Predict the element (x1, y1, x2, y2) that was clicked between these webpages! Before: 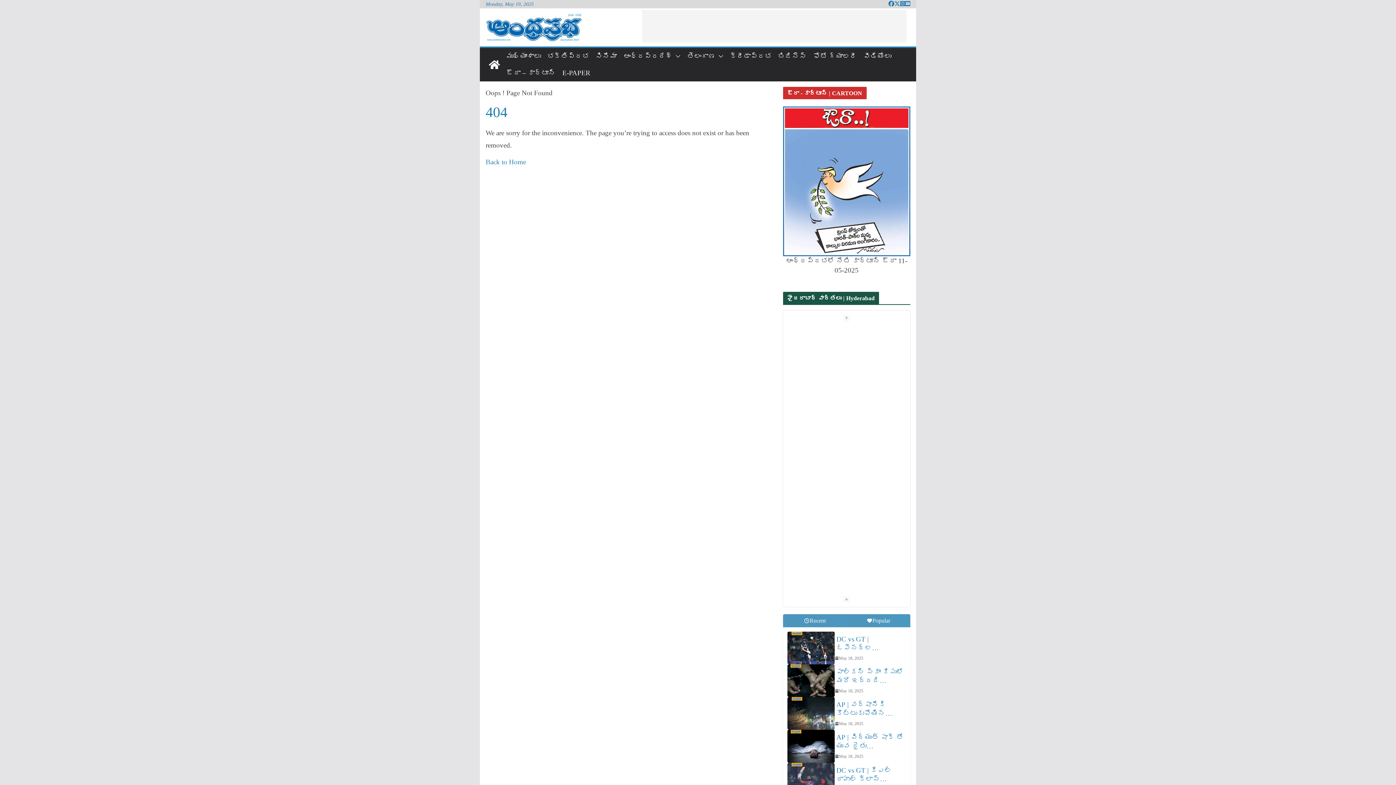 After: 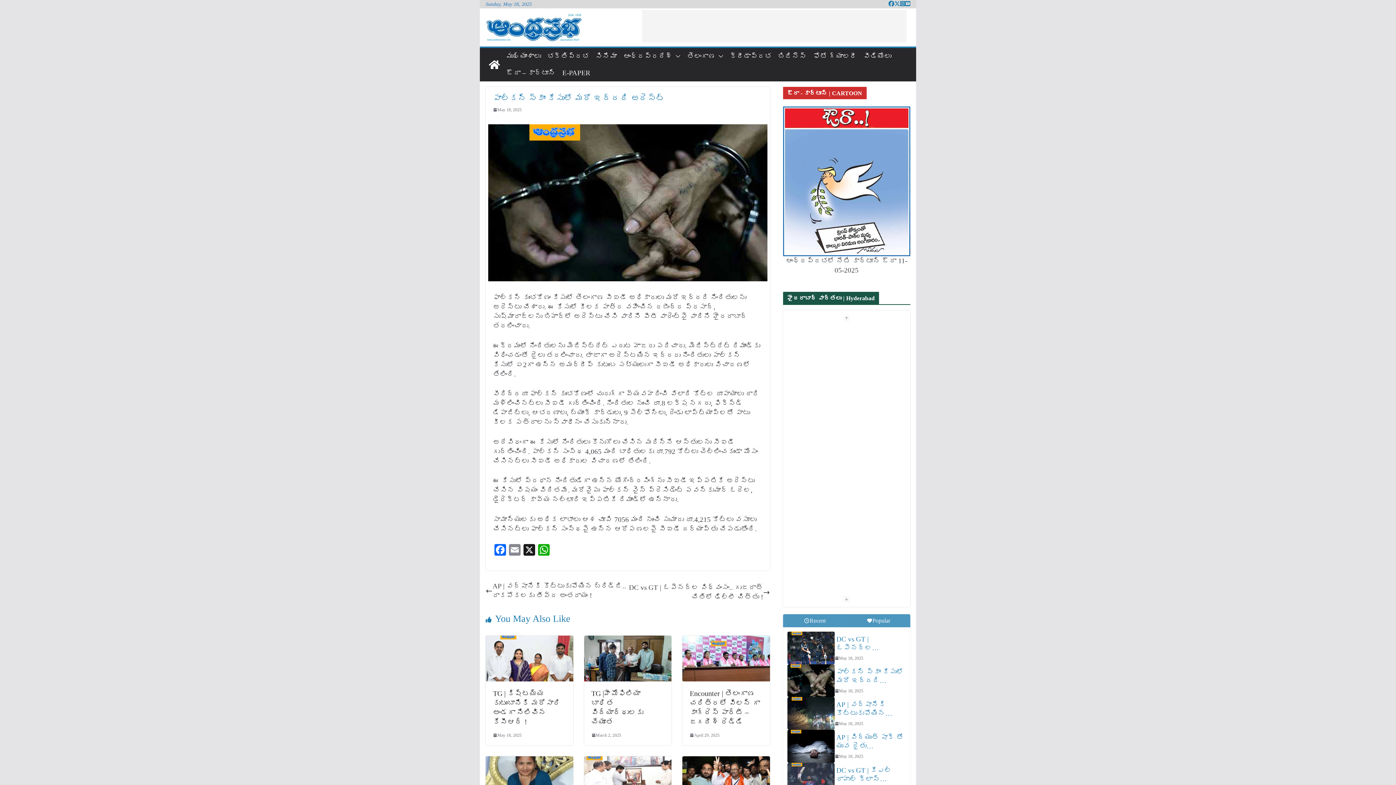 Action: label: పాల్కన్‌ స్కాం కేసులో మరో ఇద్దరి అరెస్ట్‌ bbox: (834, 668, 906, 685)